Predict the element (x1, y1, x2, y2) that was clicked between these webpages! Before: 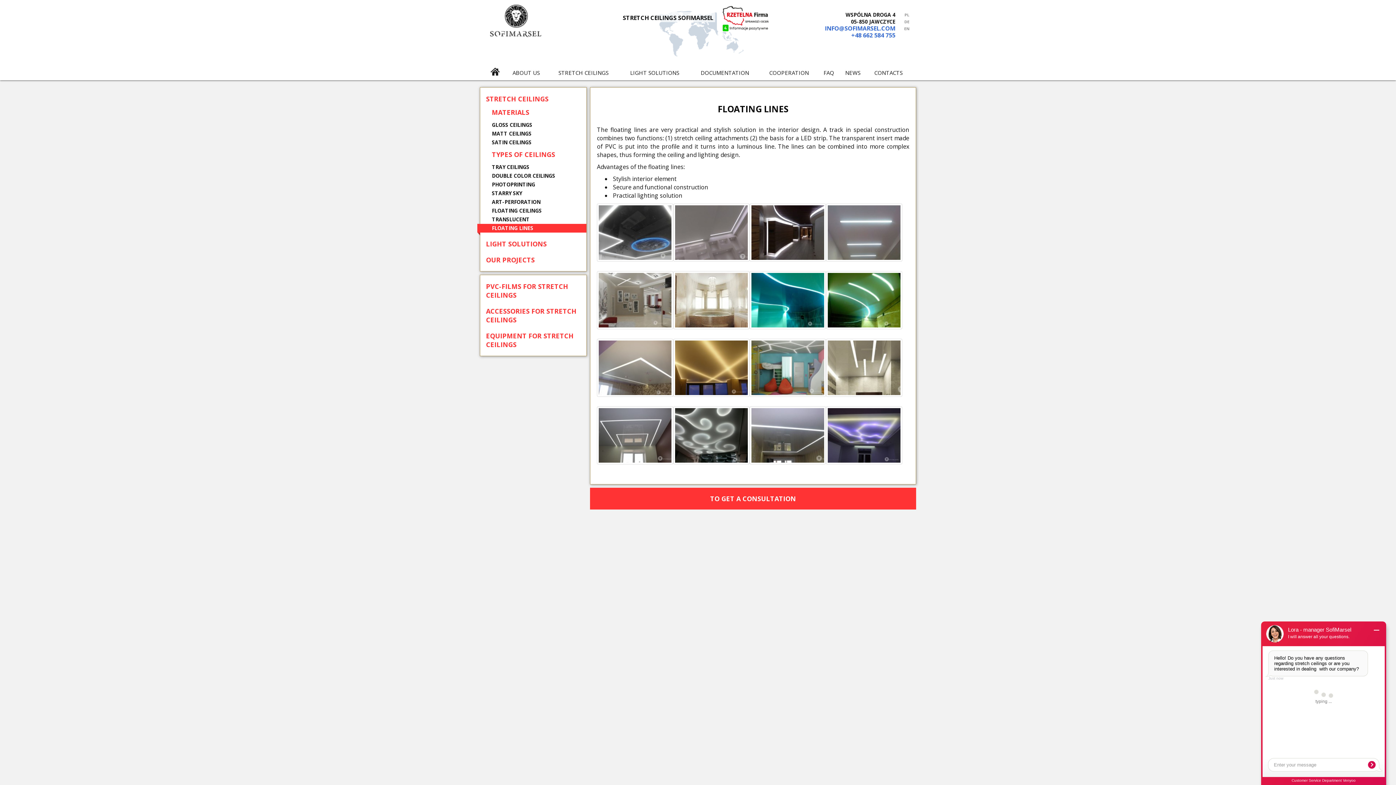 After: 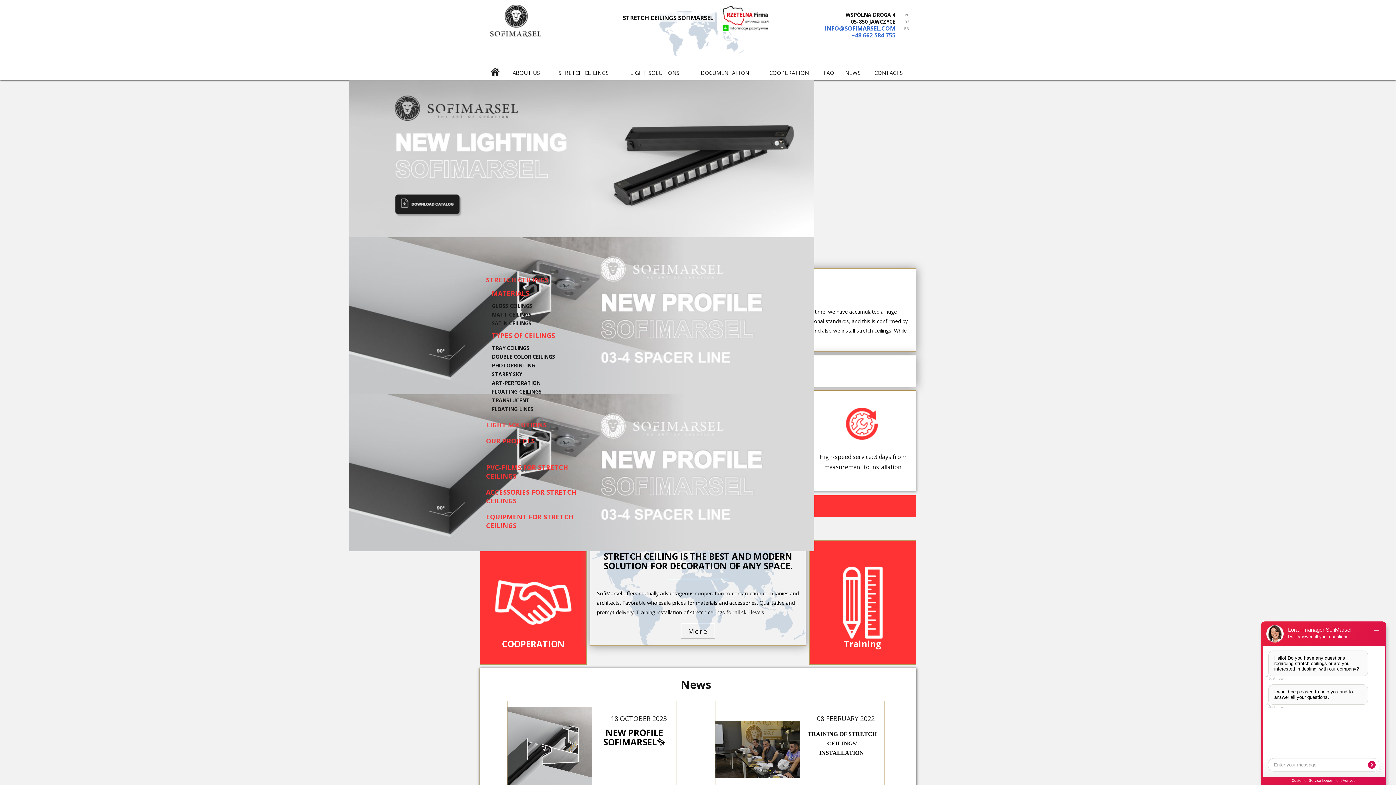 Action: label: EN bbox: (904, 25, 909, 32)